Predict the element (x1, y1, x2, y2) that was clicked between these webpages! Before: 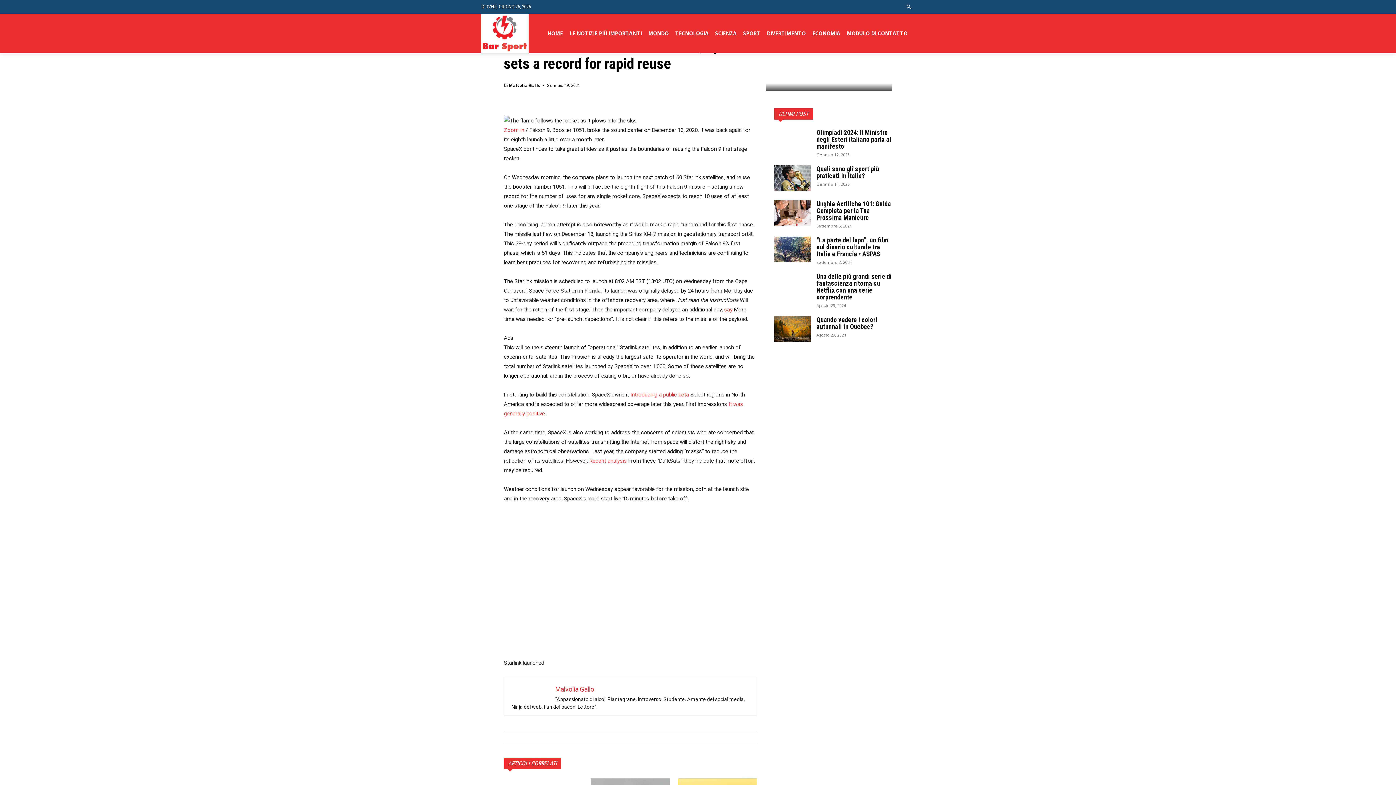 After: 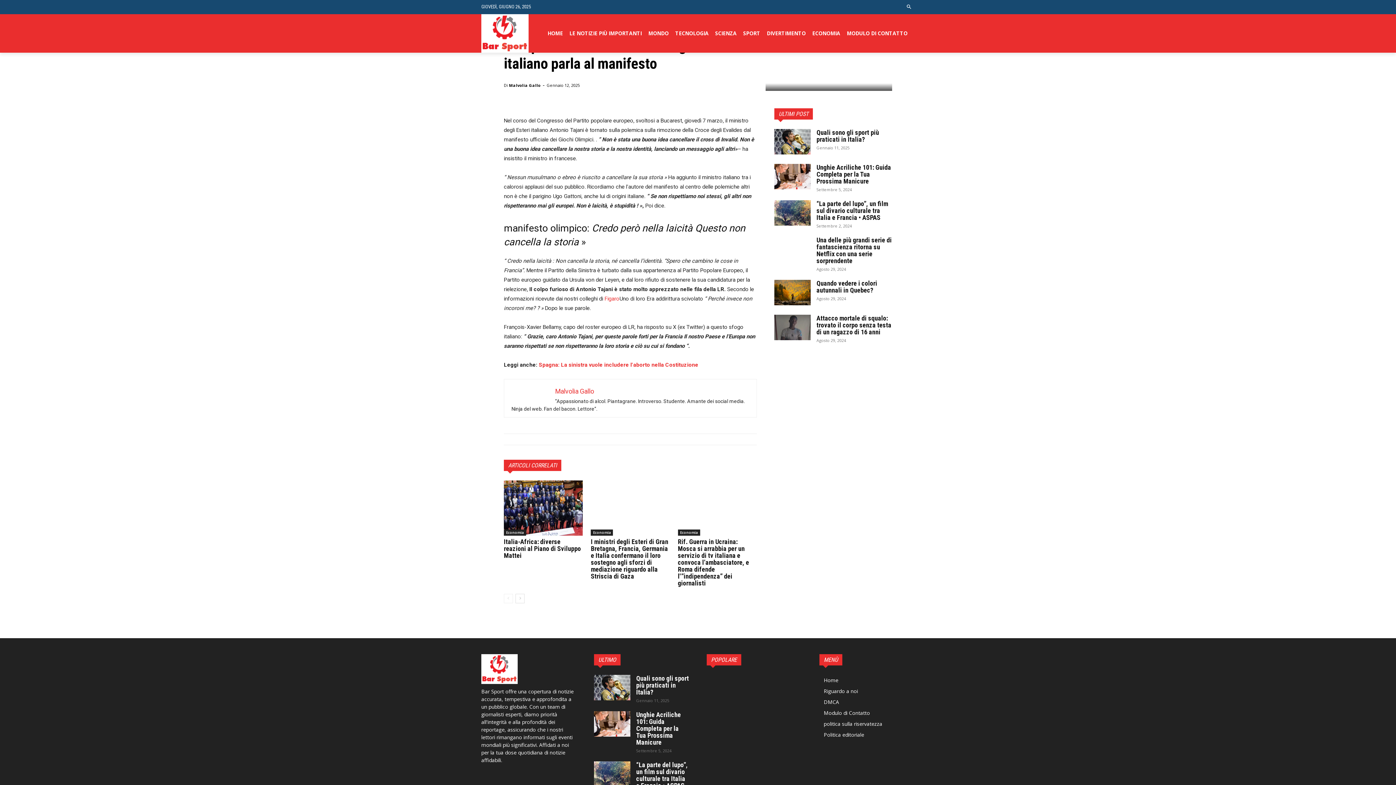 Action: label: Olimpiadi 2024: il Ministro degli Esteri italiano parla al manifesto bbox: (816, 128, 891, 150)